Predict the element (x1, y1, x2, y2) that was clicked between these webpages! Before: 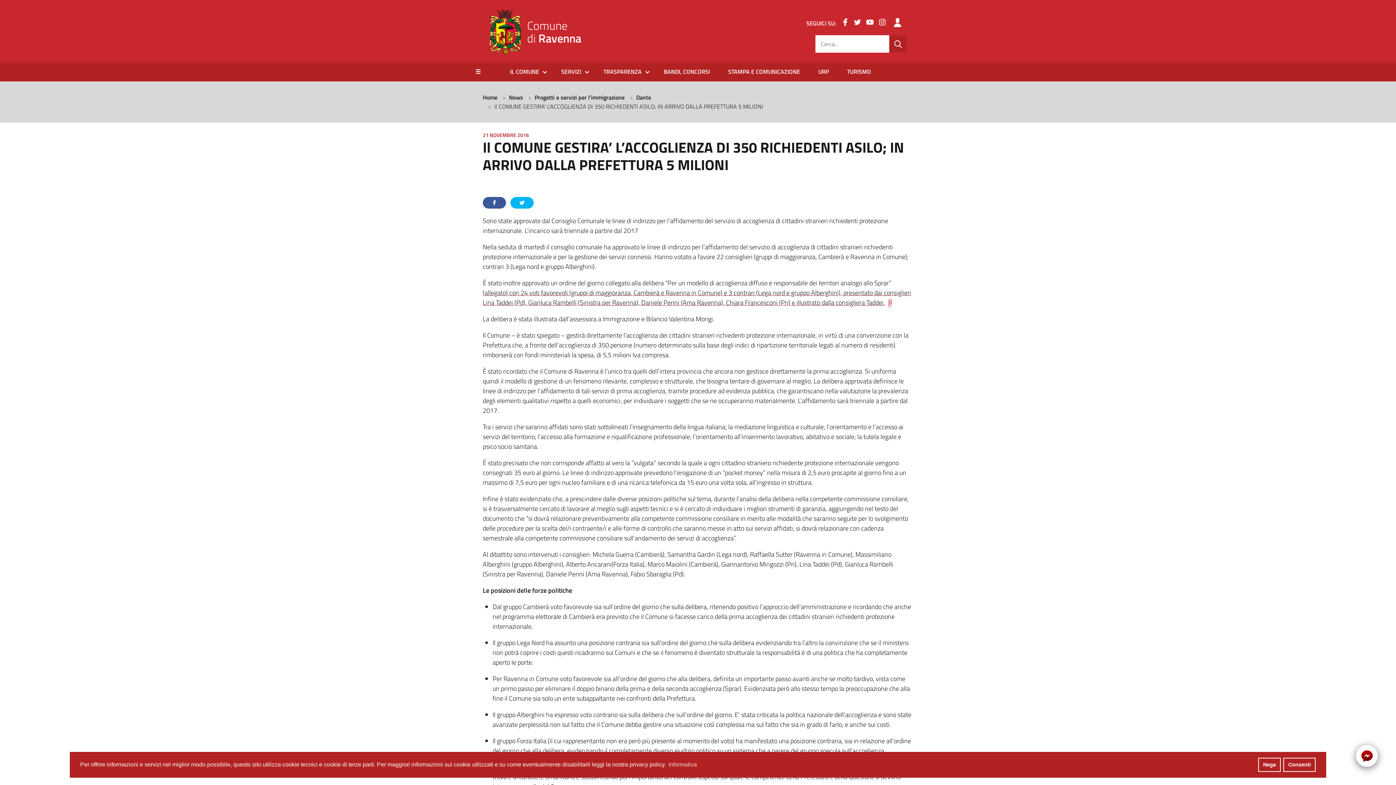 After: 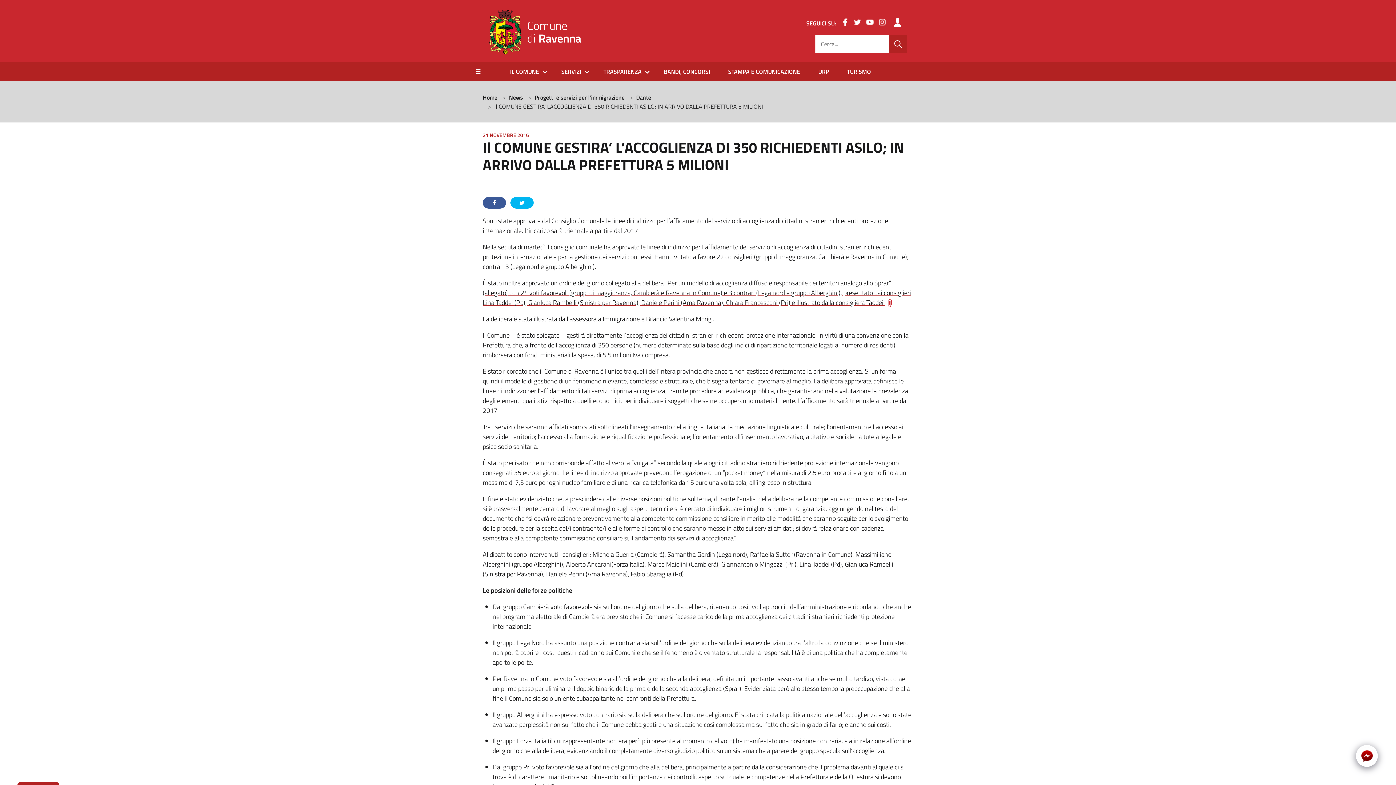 Action: label: deny cookies bbox: (1258, 758, 1281, 772)